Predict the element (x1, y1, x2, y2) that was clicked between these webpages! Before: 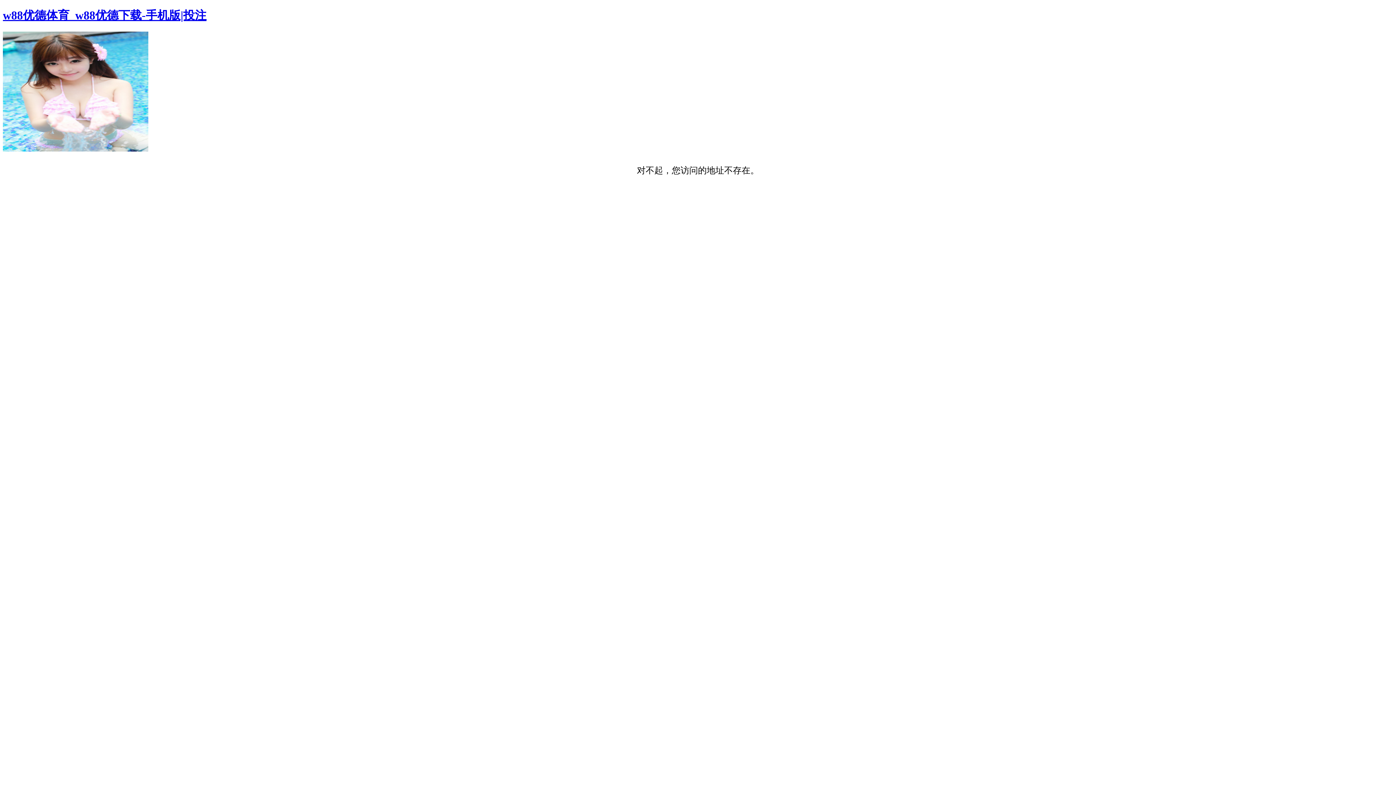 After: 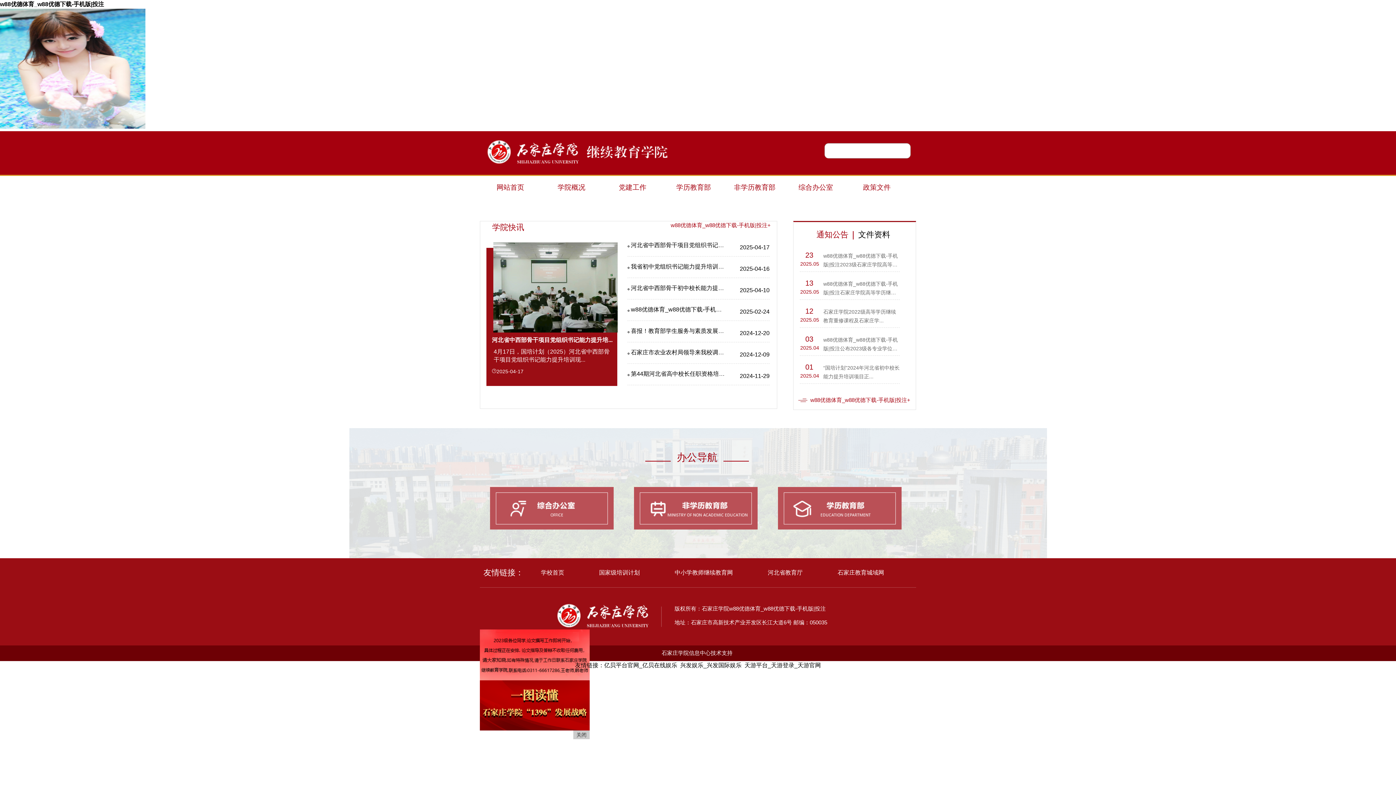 Action: bbox: (2, 8, 206, 21) label: w88优德体育_w88优德下载-手机版|投注